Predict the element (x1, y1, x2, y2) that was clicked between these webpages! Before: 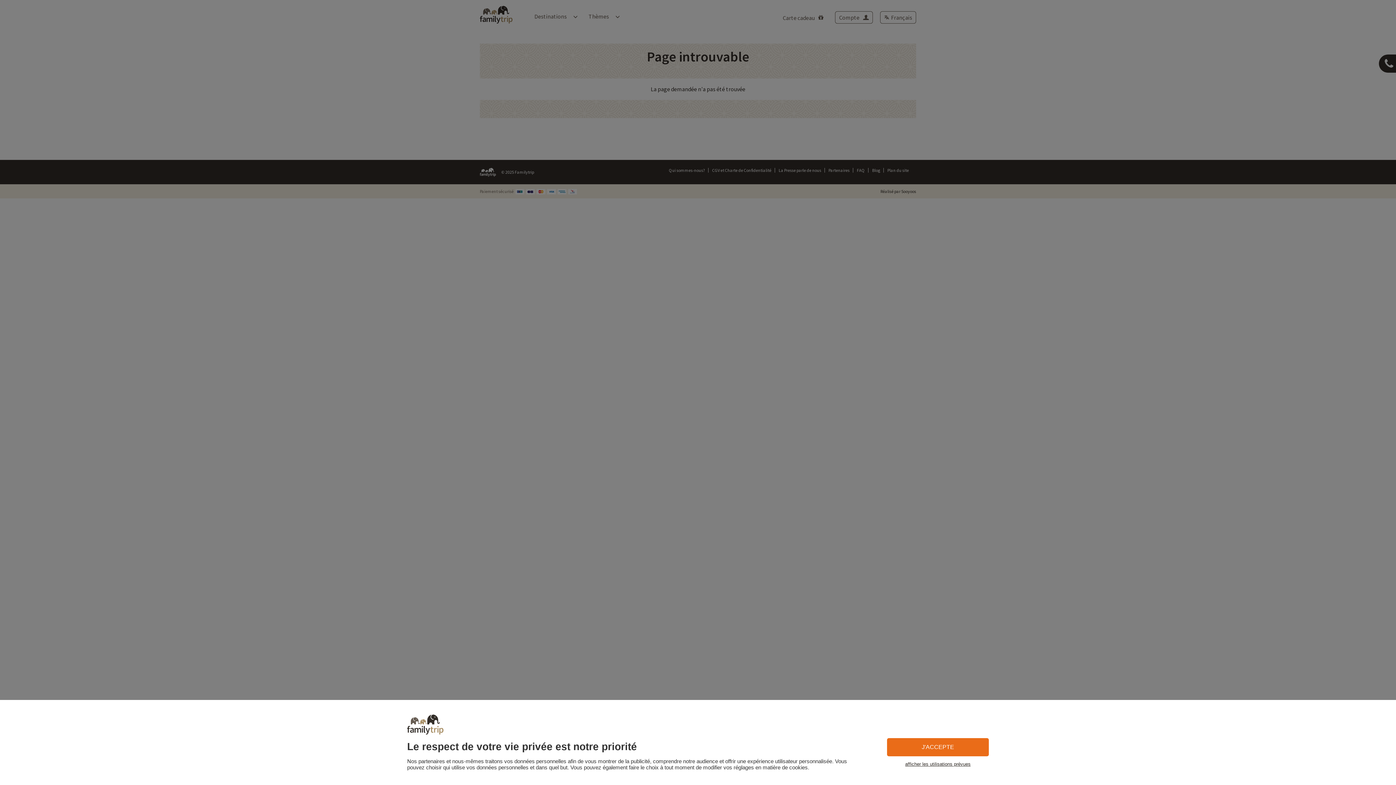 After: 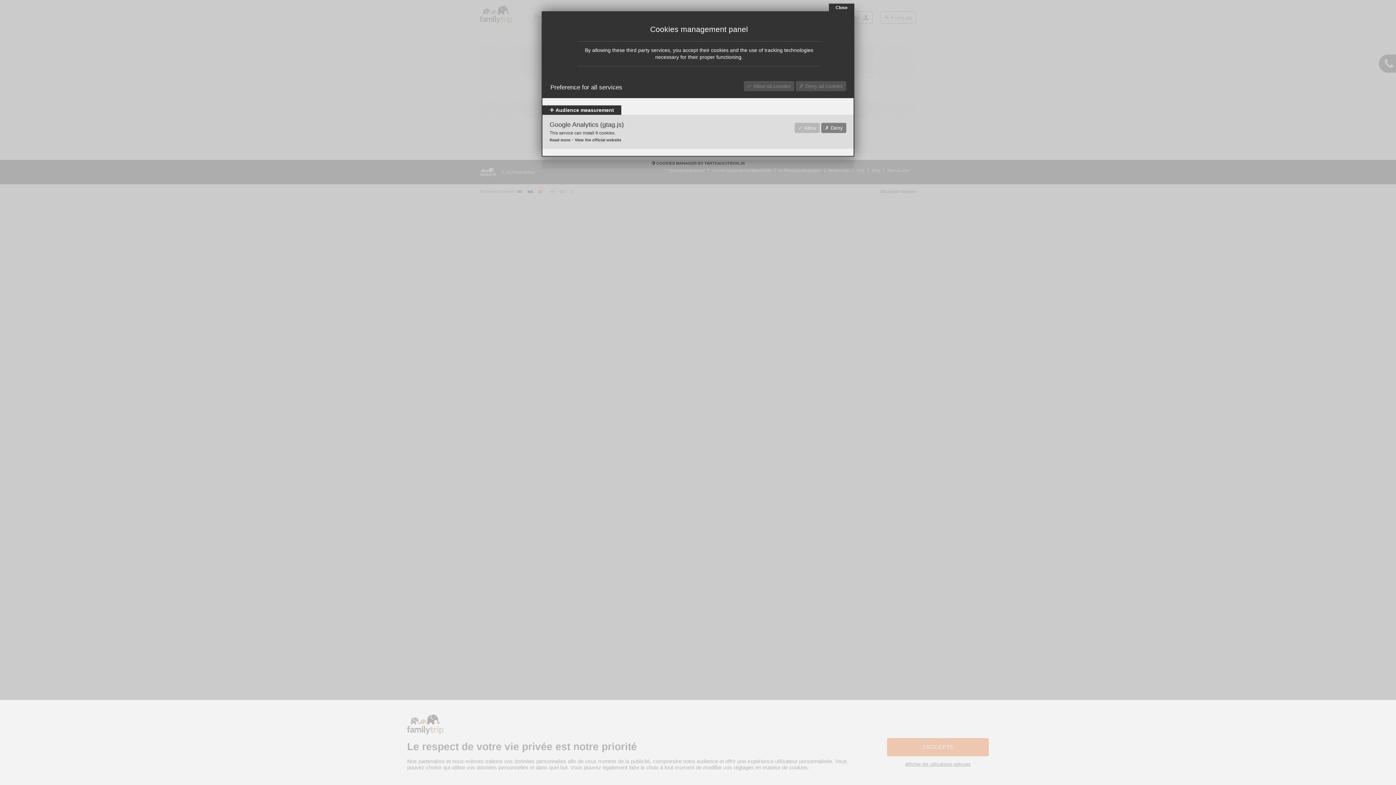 Action: label: afficher les utilisations prévues bbox: (901, 760, 974, 768)